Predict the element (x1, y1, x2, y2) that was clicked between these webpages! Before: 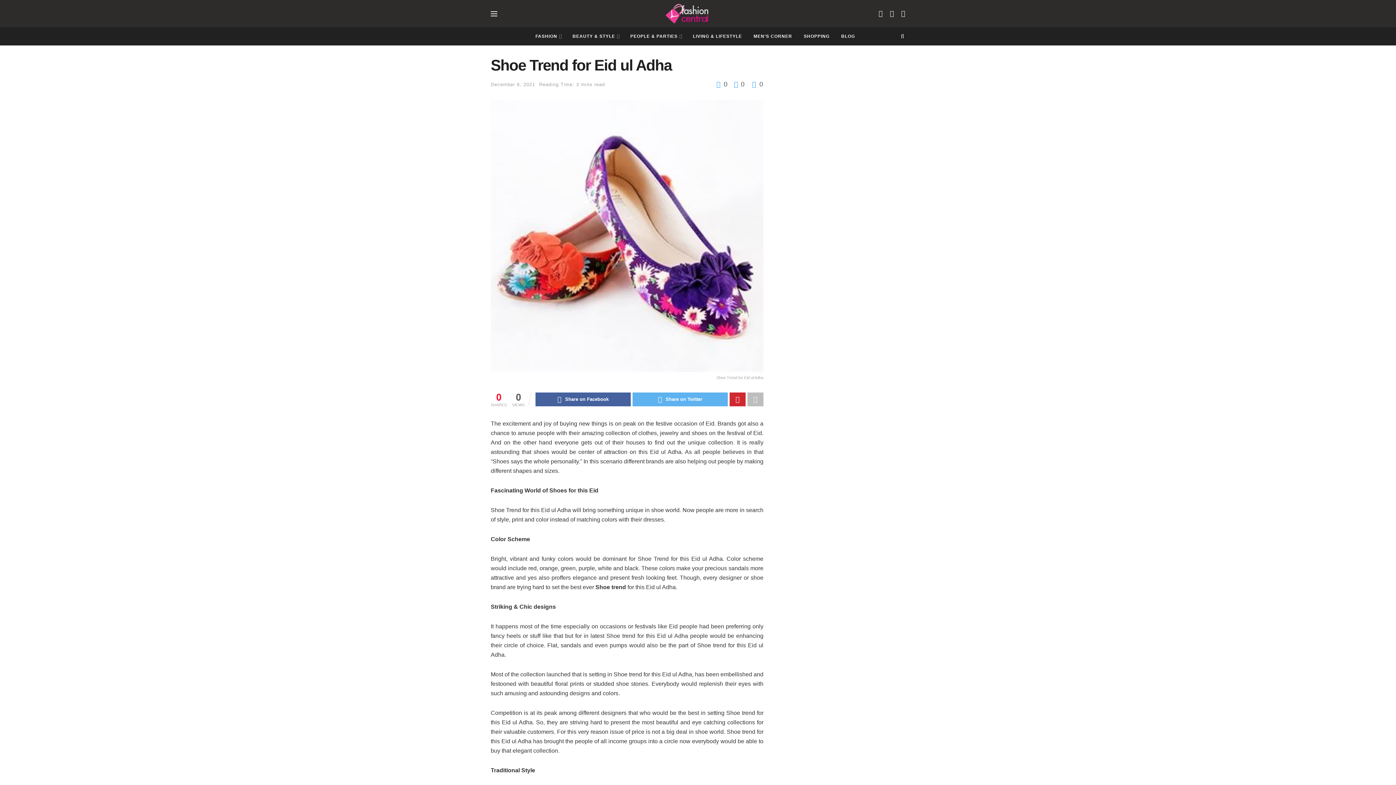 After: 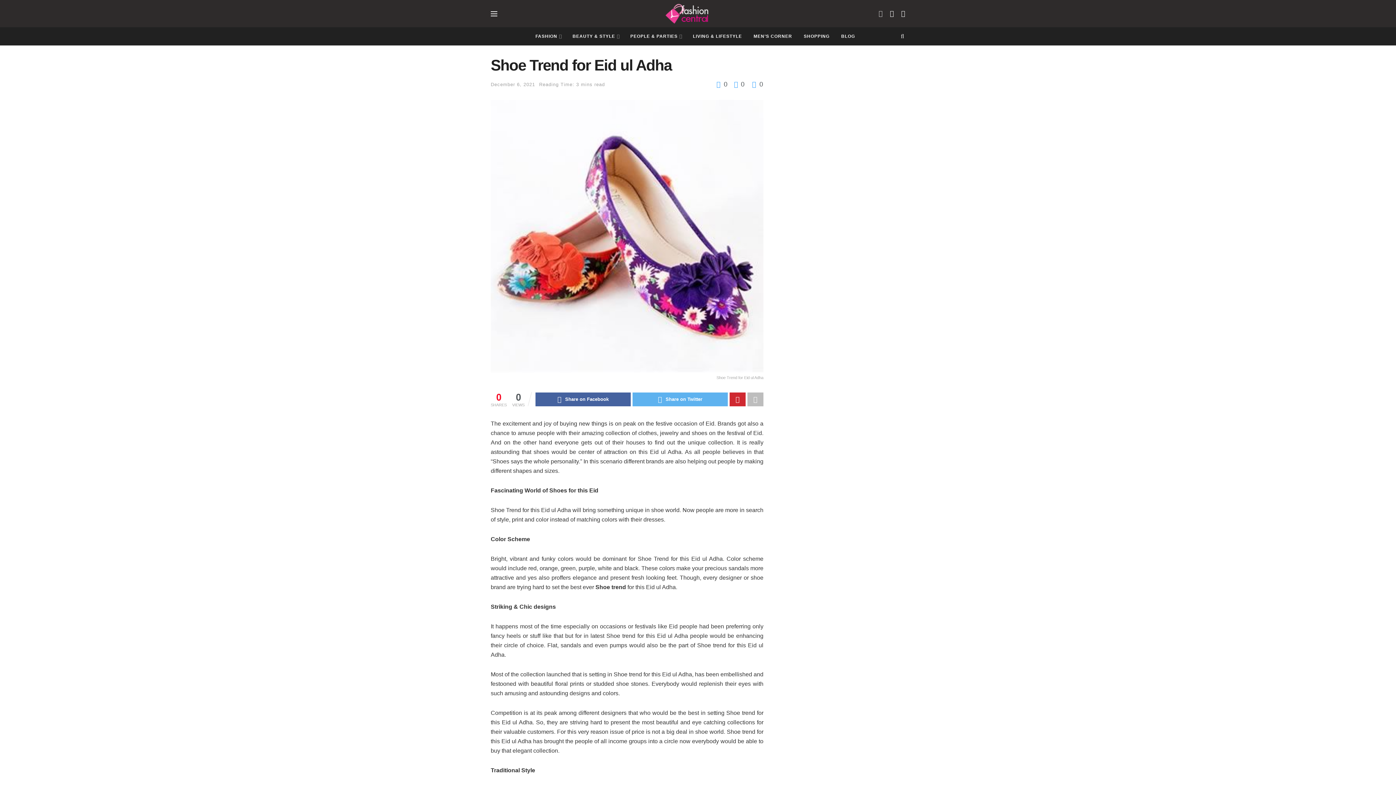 Action: bbox: (878, 9, 882, 17)